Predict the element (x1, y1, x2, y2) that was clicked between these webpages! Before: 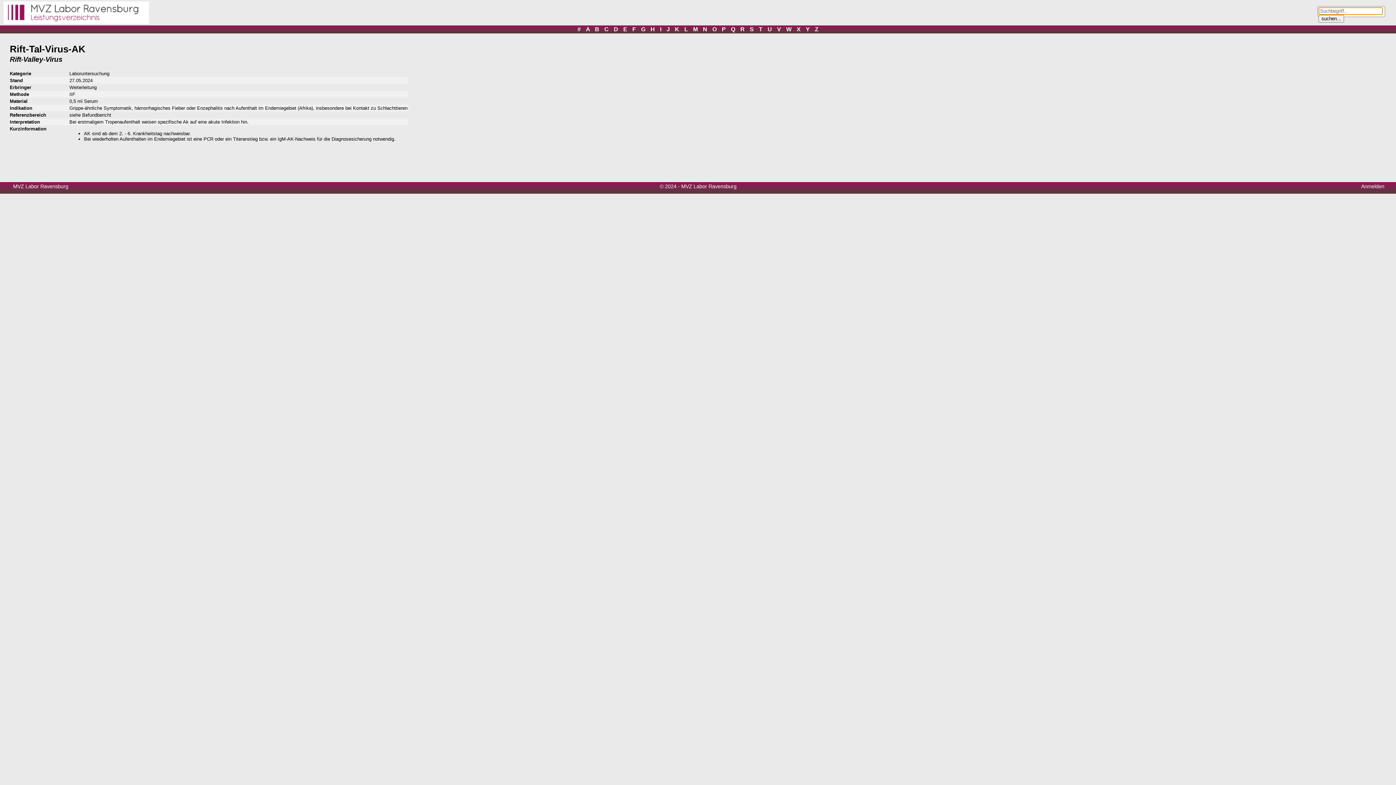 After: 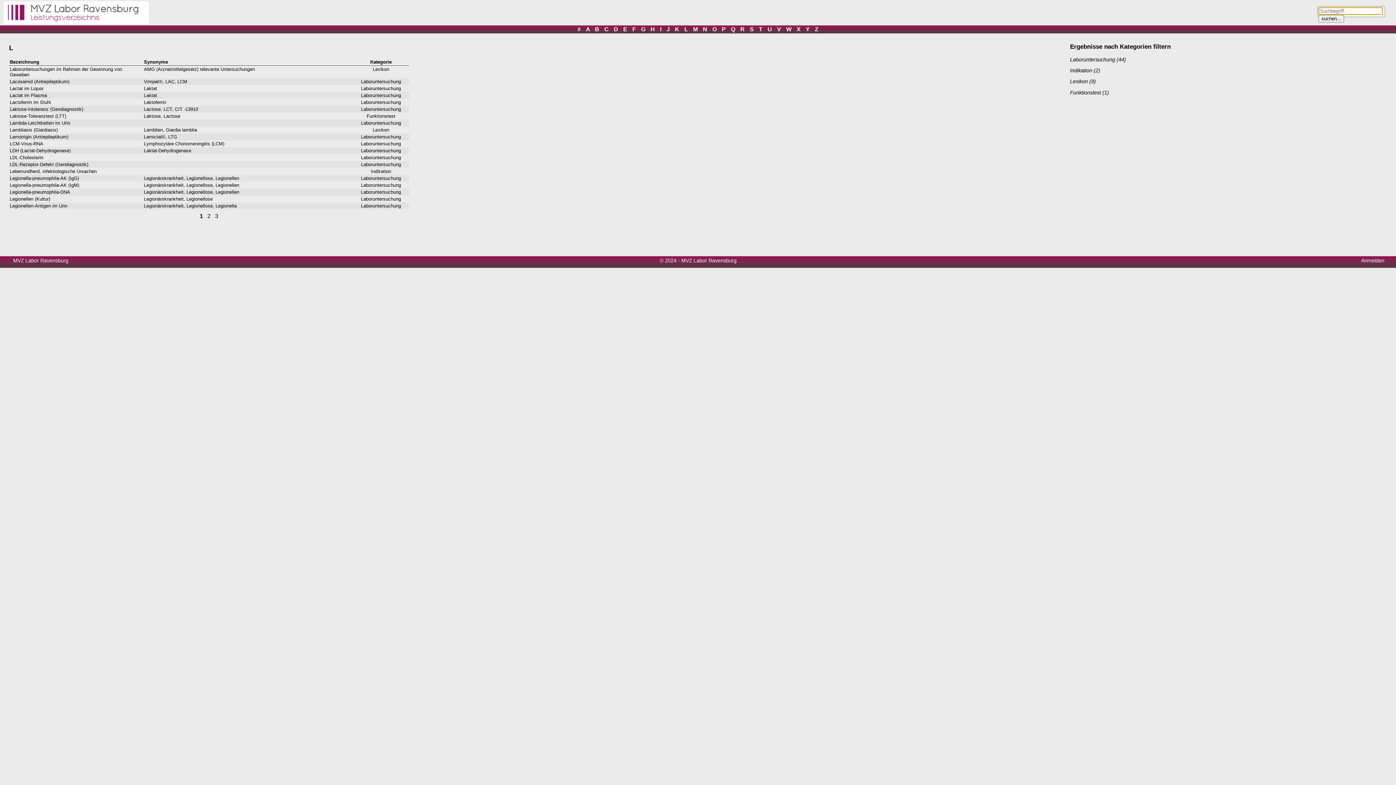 Action: bbox: (682, 24, 691, 33) label: L 